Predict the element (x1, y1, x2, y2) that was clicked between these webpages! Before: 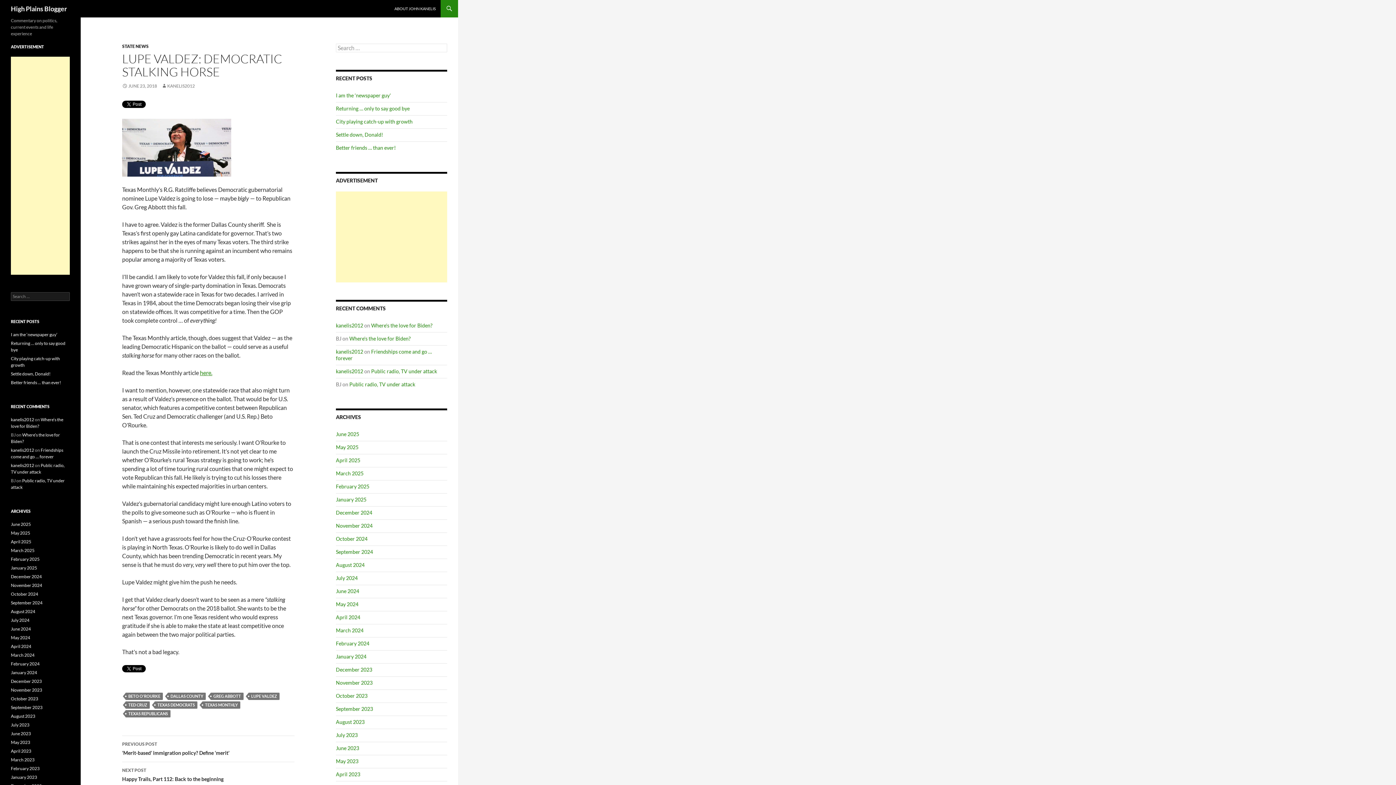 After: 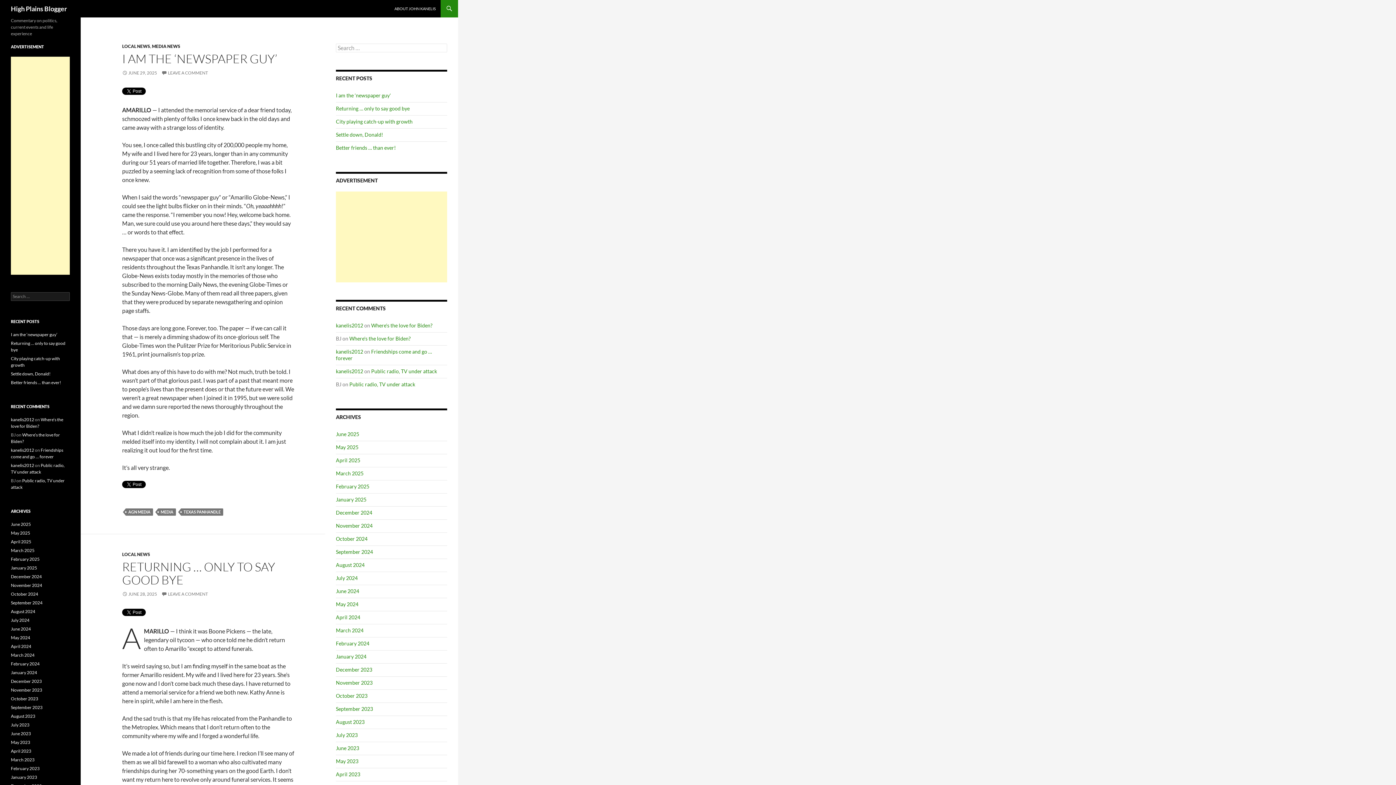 Action: label: kanelis2012 bbox: (336, 348, 363, 354)